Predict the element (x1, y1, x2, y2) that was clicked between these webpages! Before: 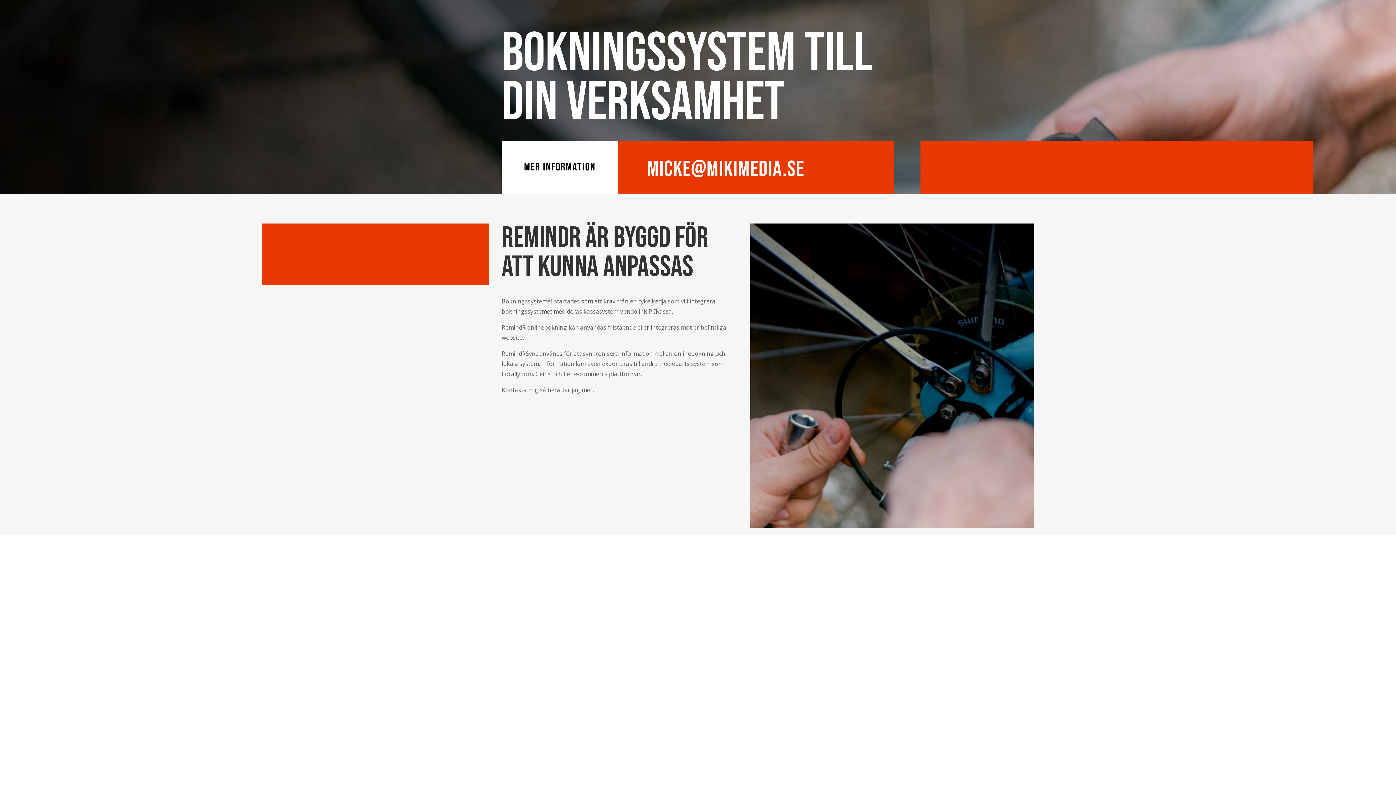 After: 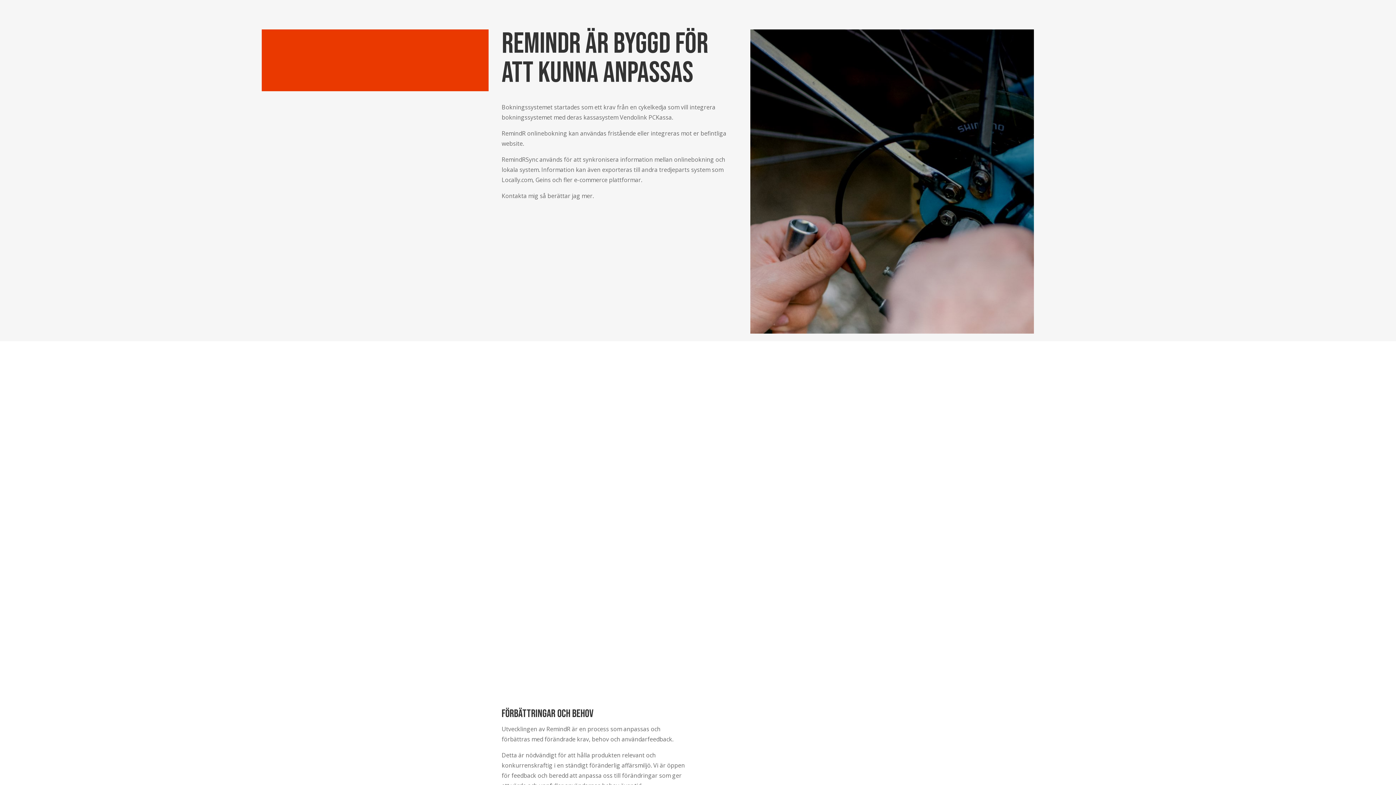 Action: label: MER INFORMATION bbox: (512, 152, 607, 182)